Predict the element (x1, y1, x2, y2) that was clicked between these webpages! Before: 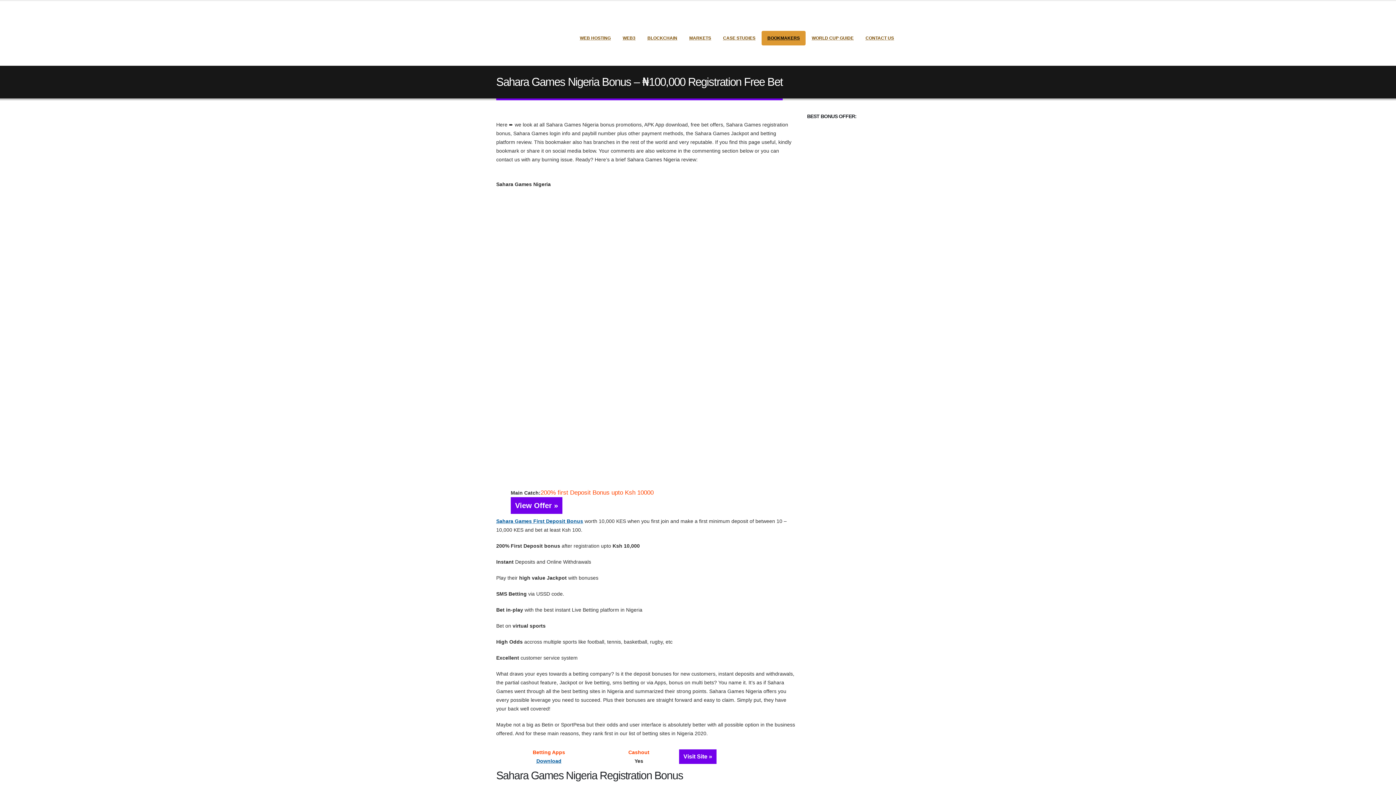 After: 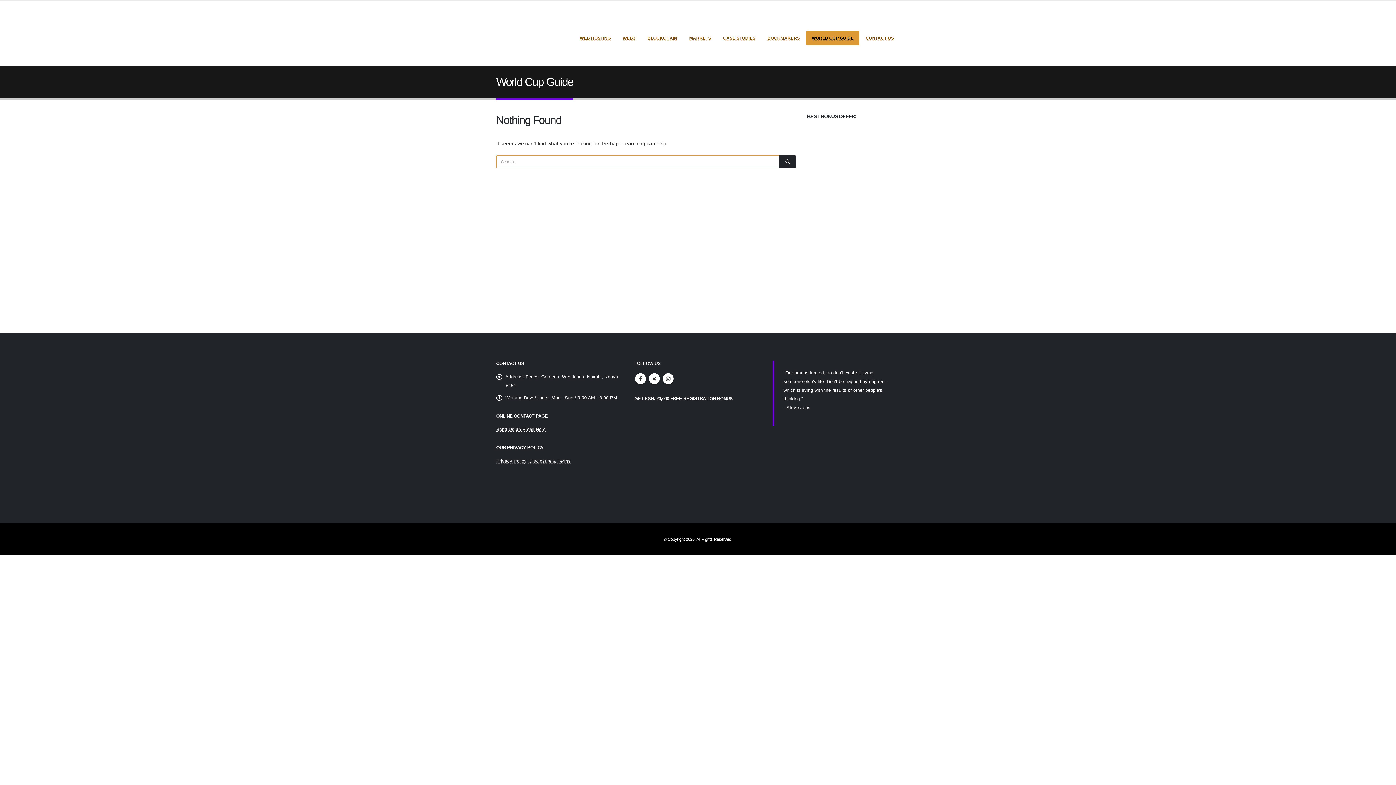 Action: label: WORLD CUP GUIDE bbox: (806, 30, 859, 45)